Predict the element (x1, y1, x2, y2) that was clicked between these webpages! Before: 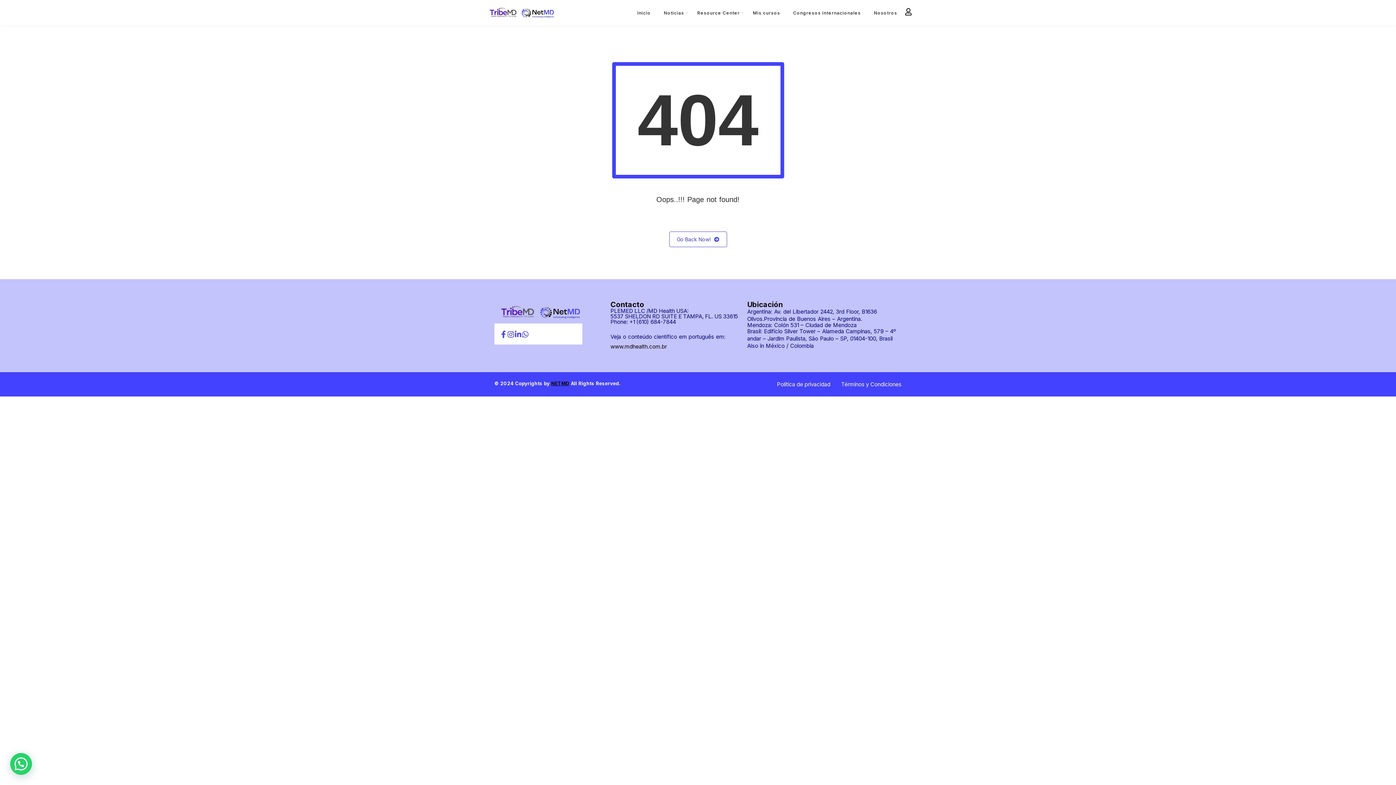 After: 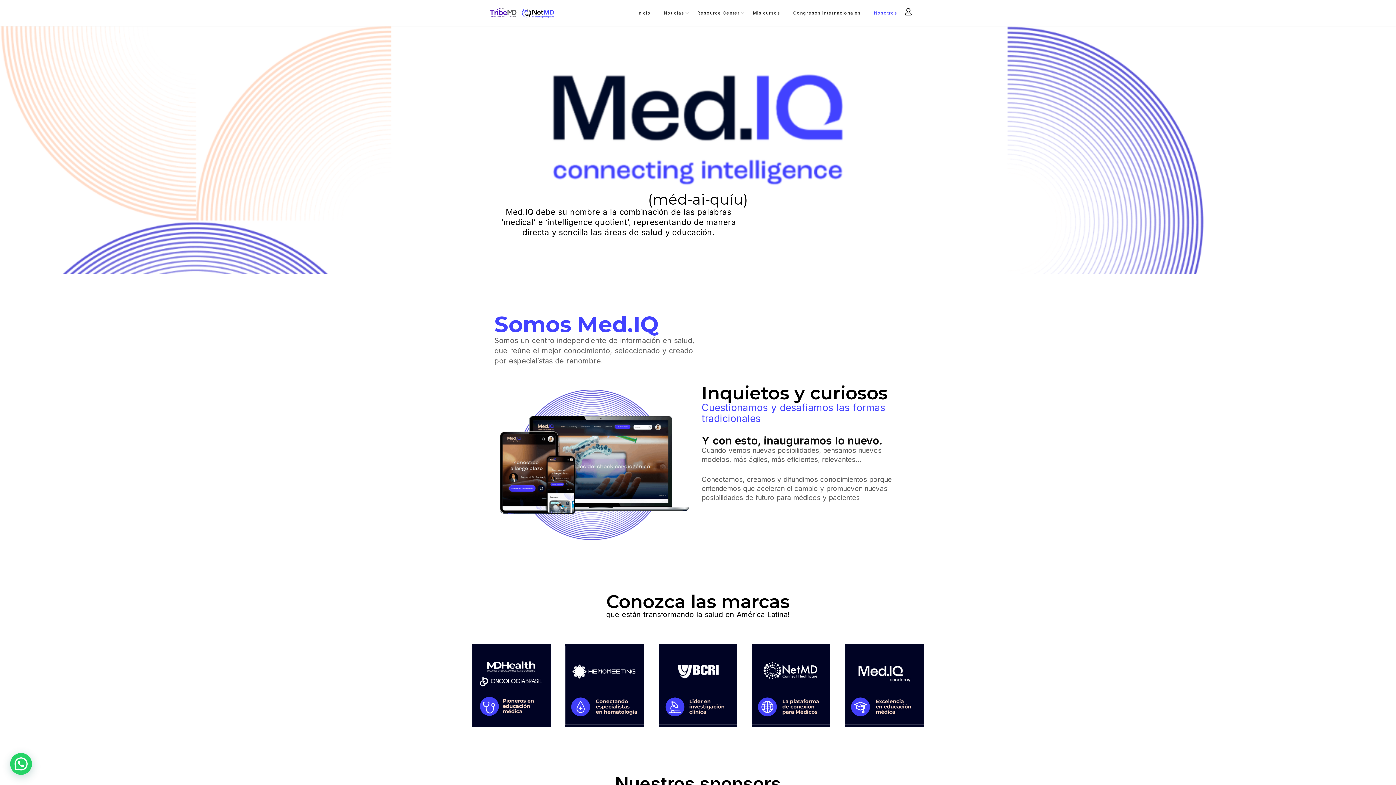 Action: bbox: (867, 0, 904, 25) label: Nosotros